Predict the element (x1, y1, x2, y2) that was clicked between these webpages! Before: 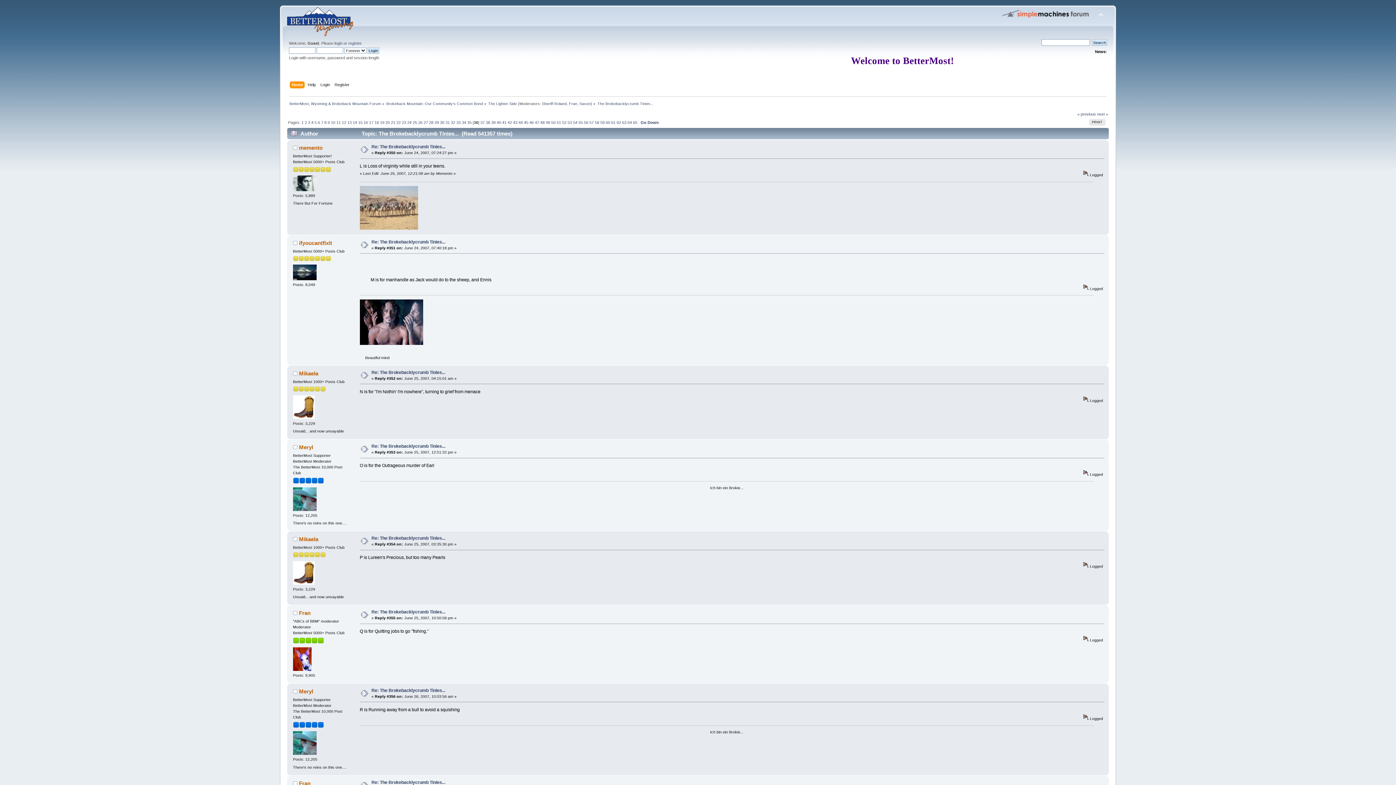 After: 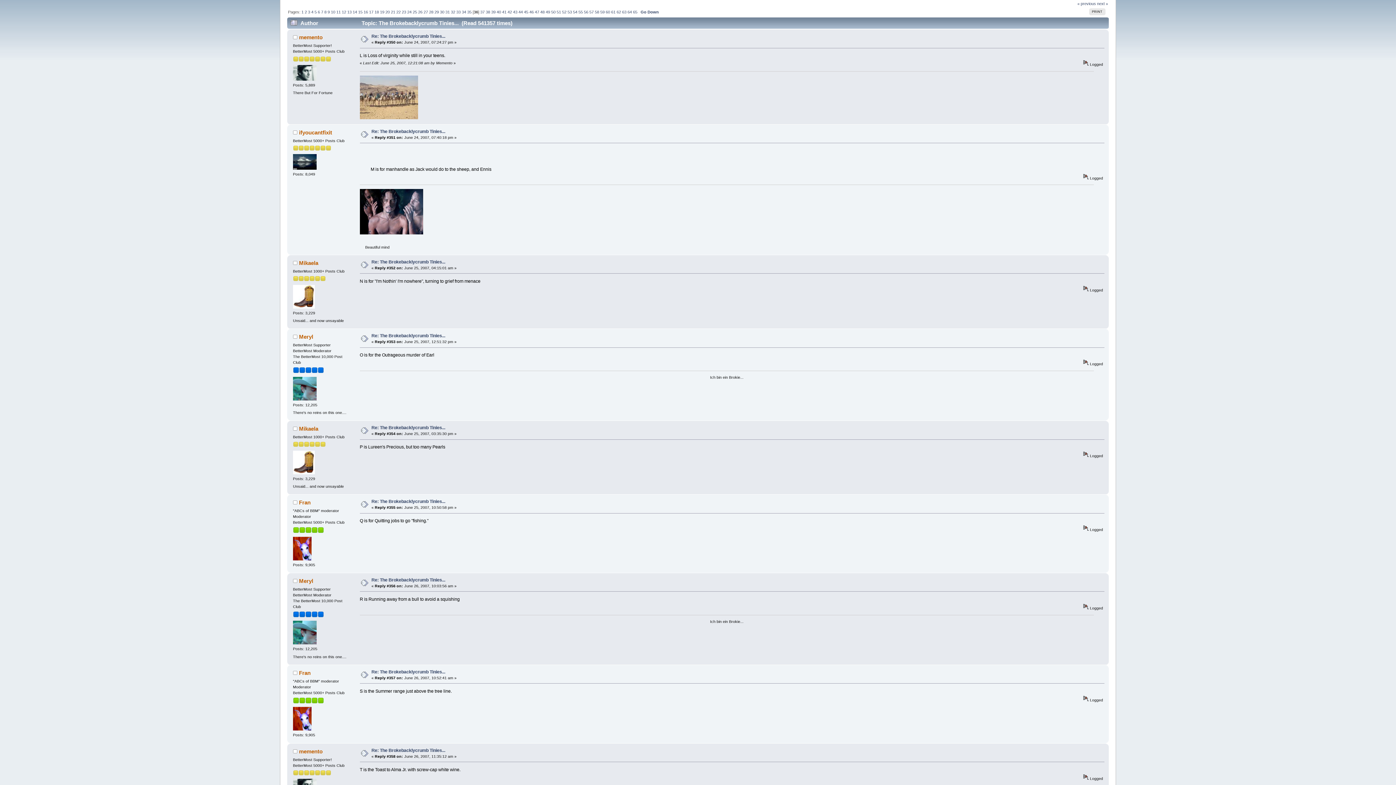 Action: bbox: (371, 144, 445, 149) label: Re: The Brokebacklycrumb Tinies...